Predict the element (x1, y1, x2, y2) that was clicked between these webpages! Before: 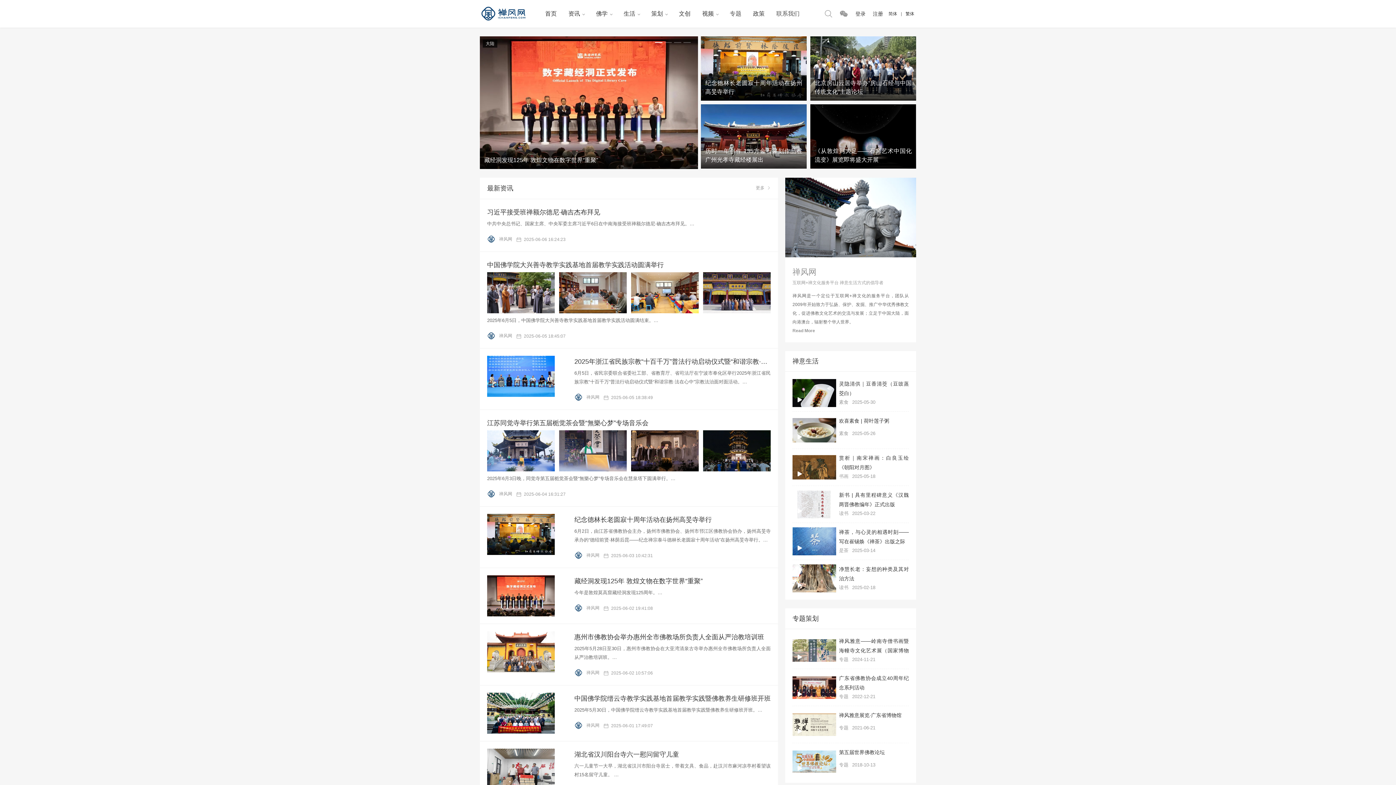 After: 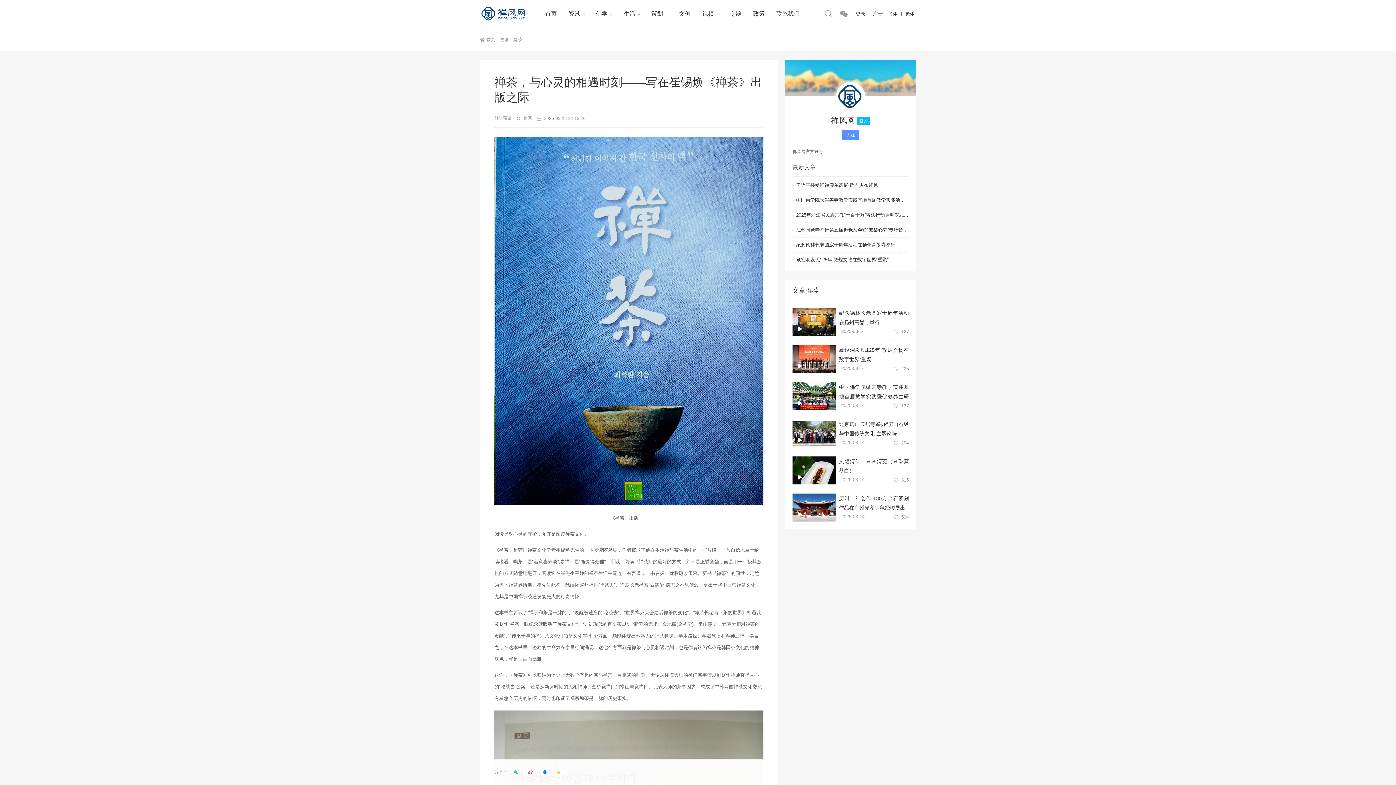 Action: label: 禅茶，与心灵的相遇时刻——写在崔锡焕《禅茶》出版之际 bbox: (839, 527, 909, 545)